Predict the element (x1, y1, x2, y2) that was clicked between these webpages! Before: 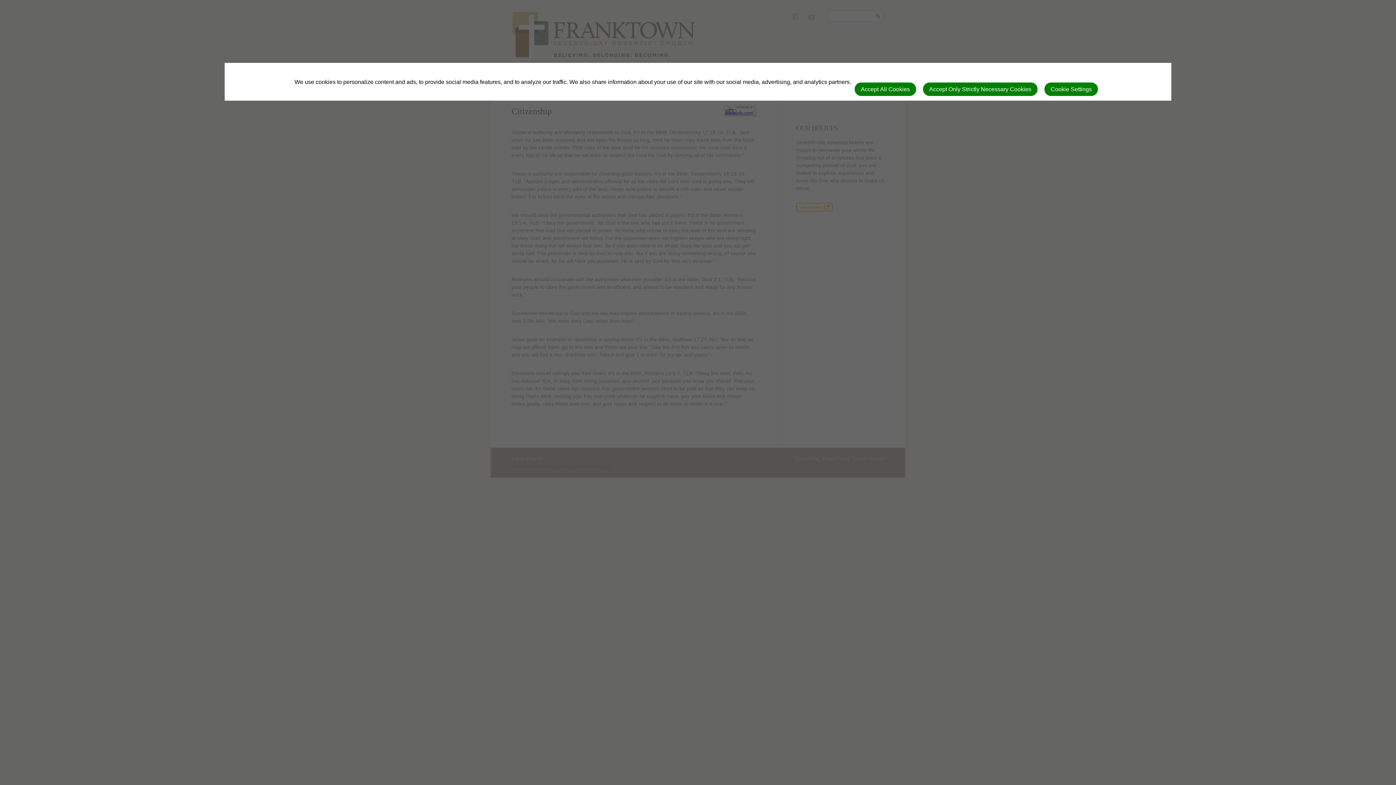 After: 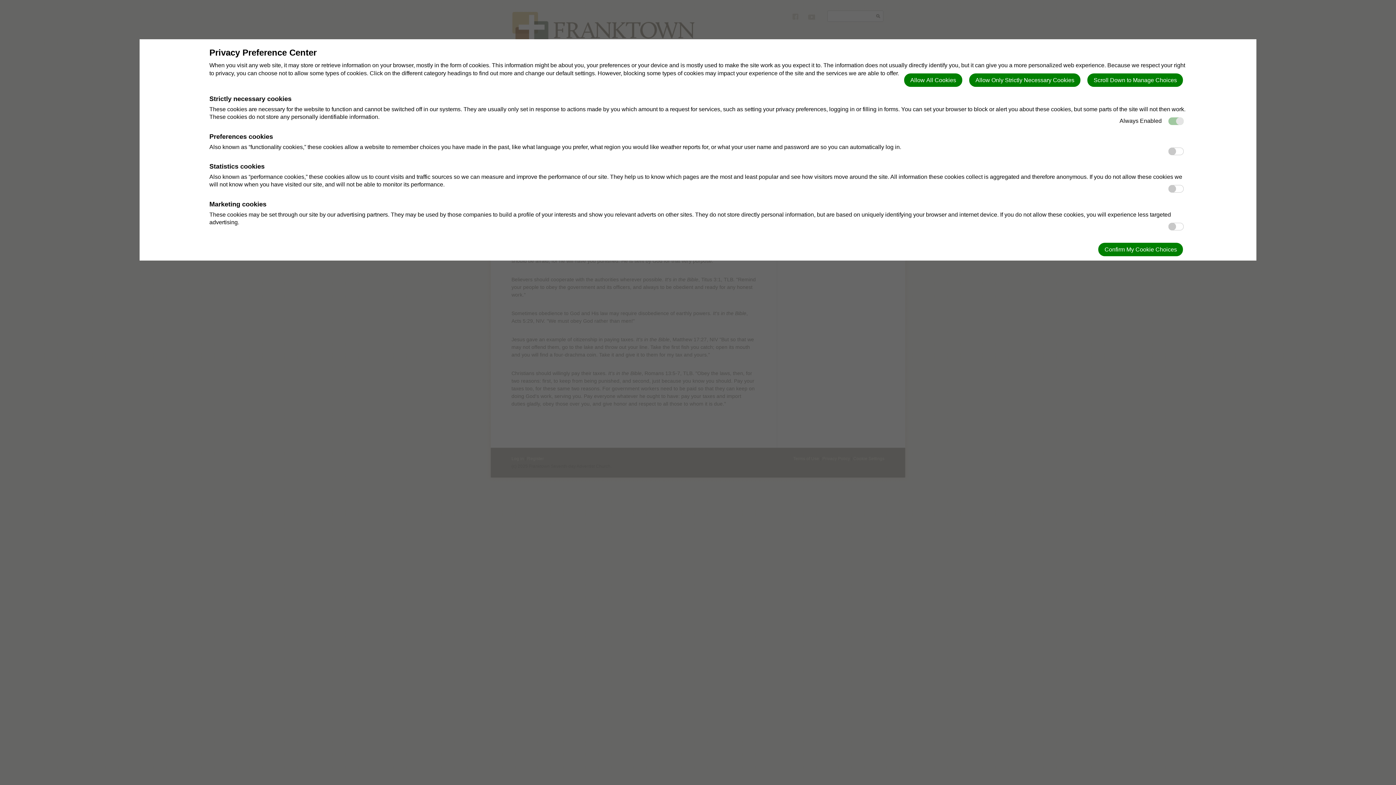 Action: label: Cookie Settings bbox: (1044, 82, 1098, 96)